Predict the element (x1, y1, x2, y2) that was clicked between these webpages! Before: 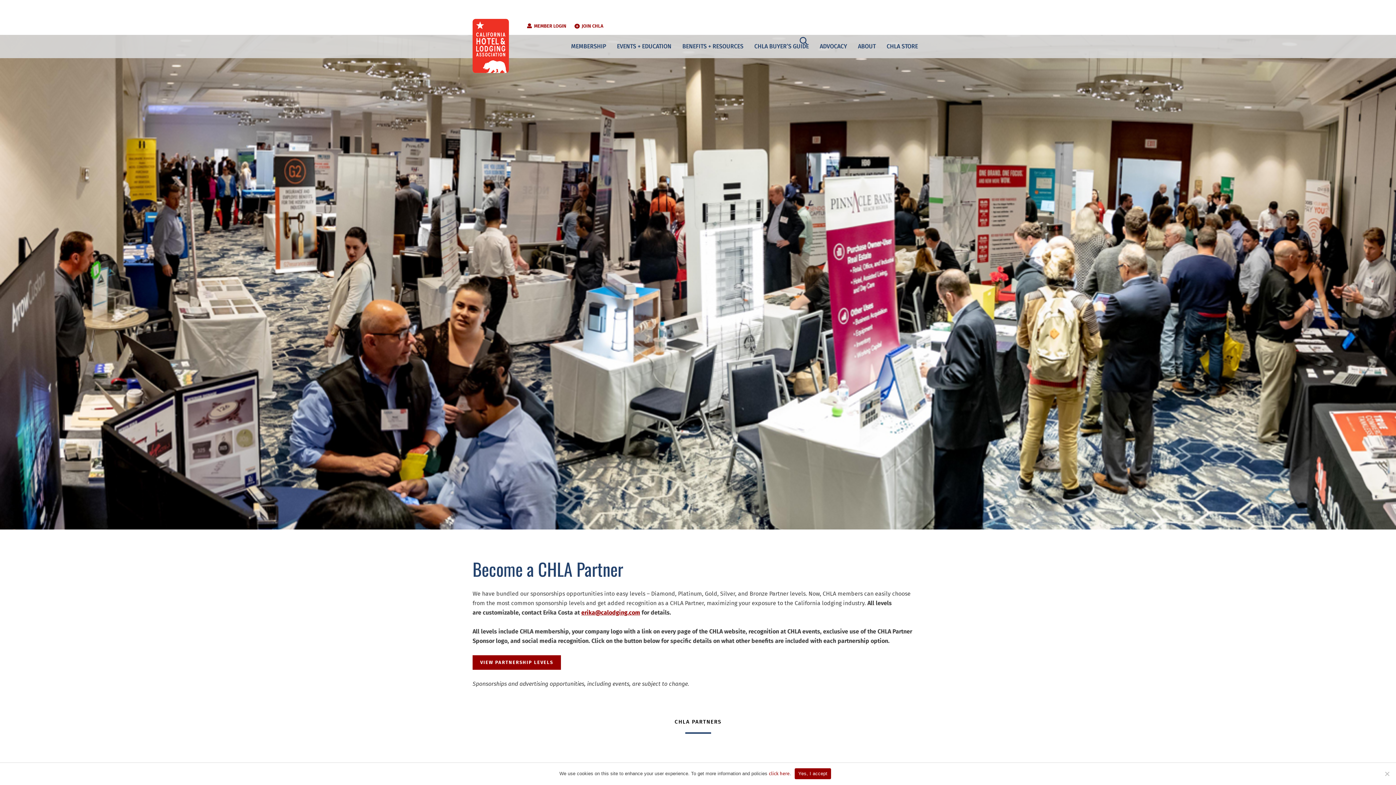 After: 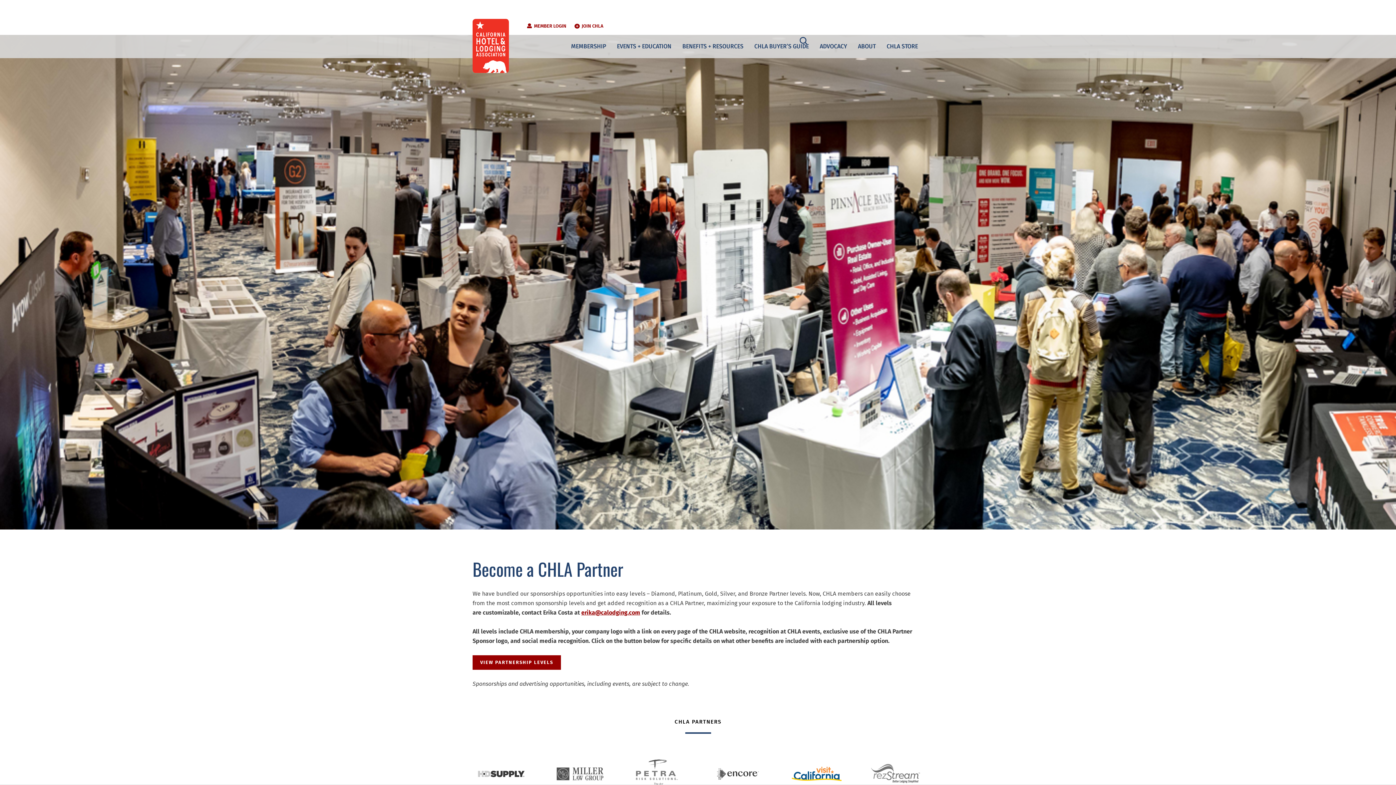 Action: bbox: (794, 768, 831, 779) label: Yes, I accept